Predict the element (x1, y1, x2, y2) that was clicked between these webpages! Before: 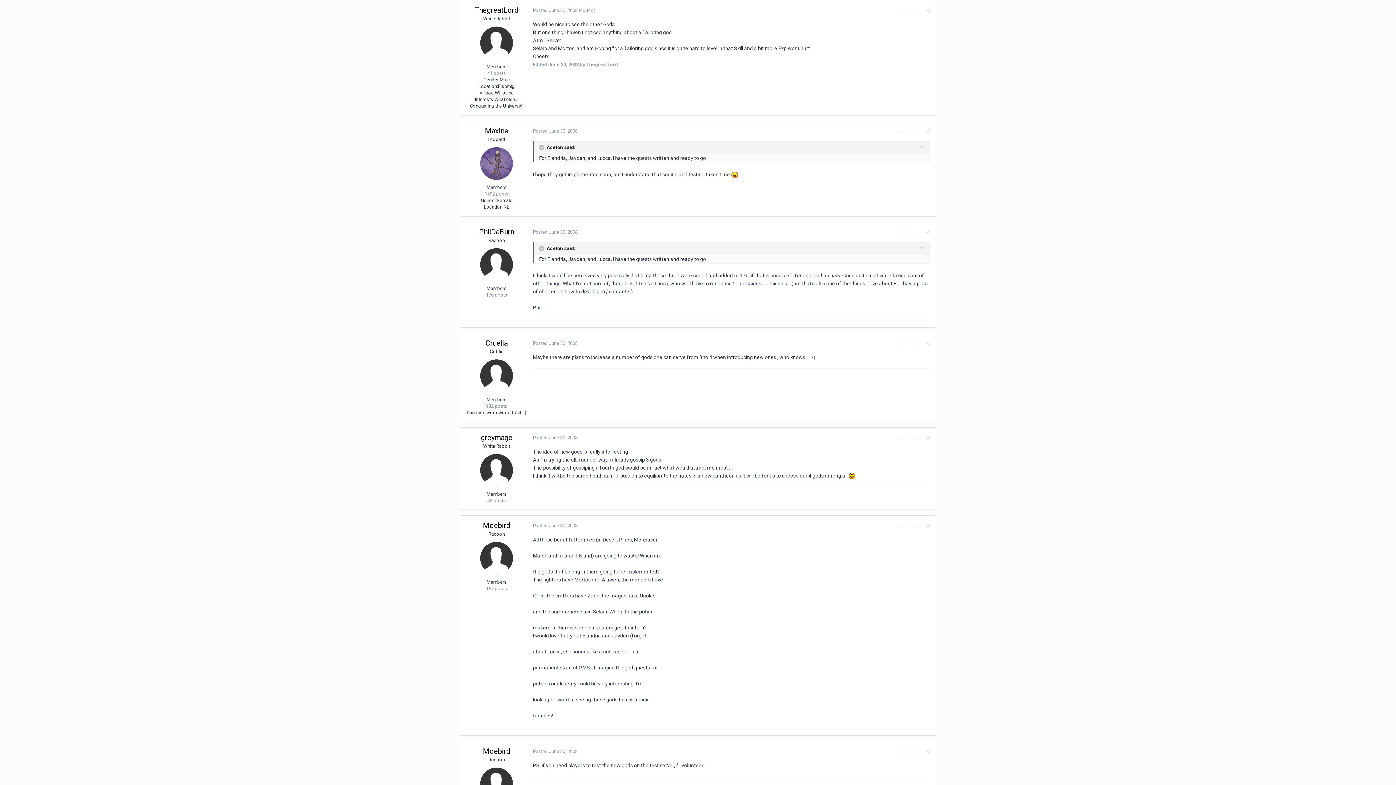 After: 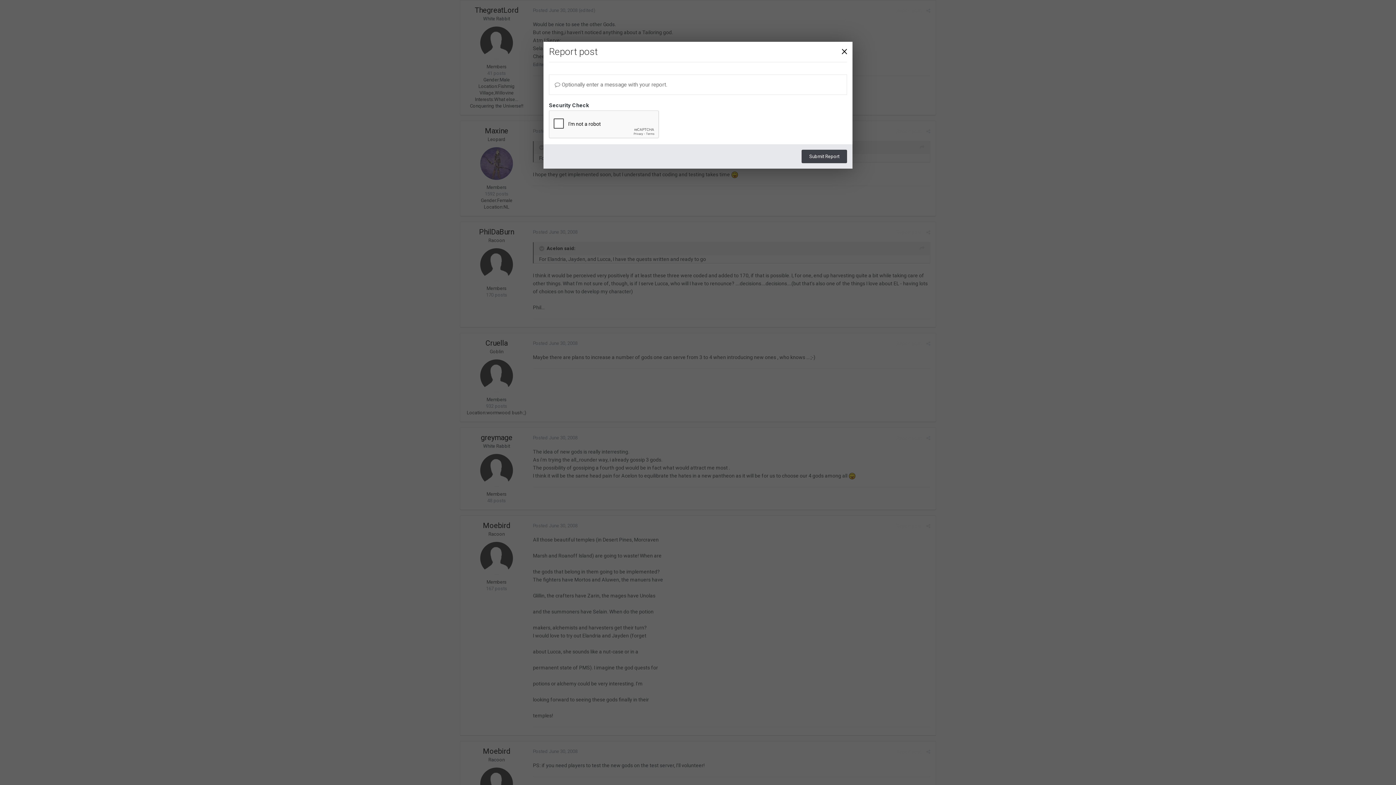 Action: label: Report post bbox: (896, 435, 921, 440)